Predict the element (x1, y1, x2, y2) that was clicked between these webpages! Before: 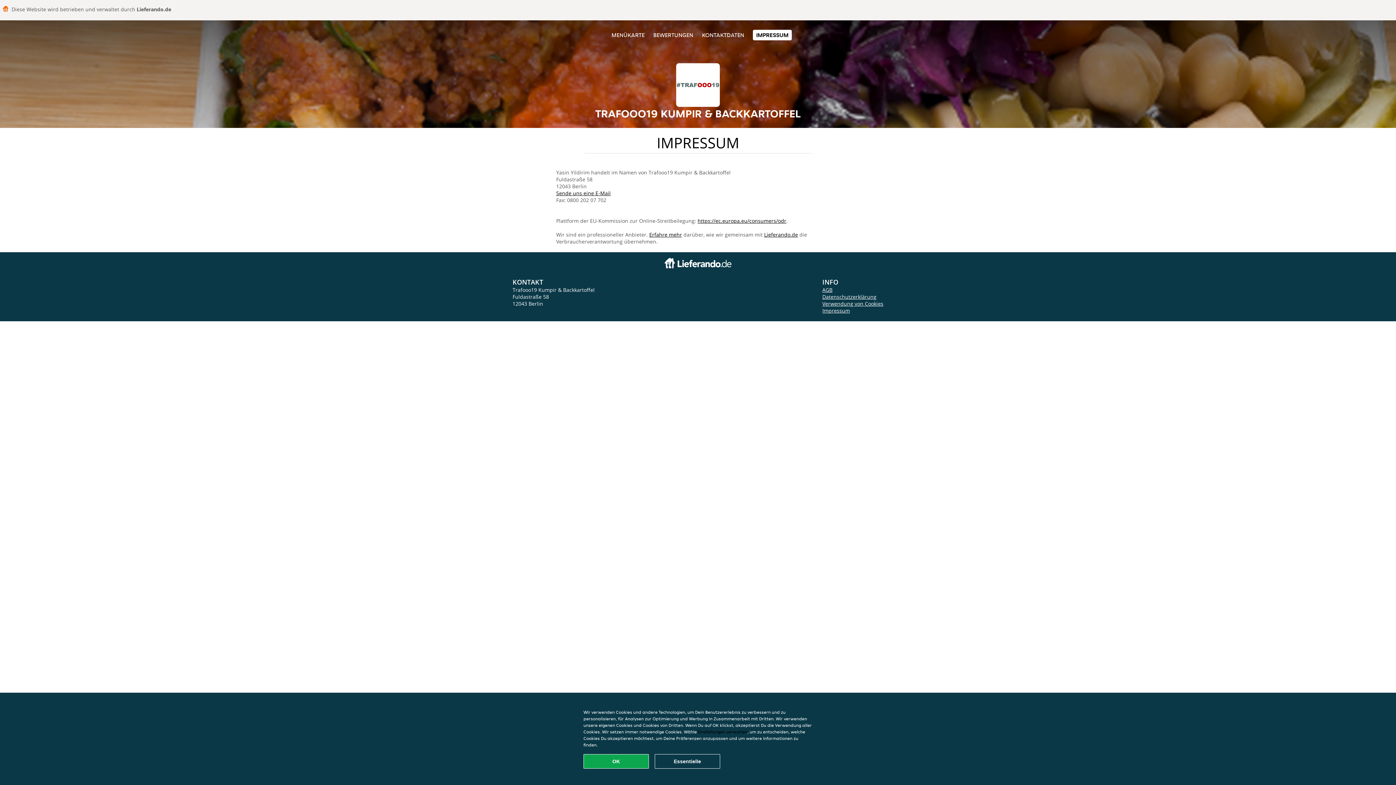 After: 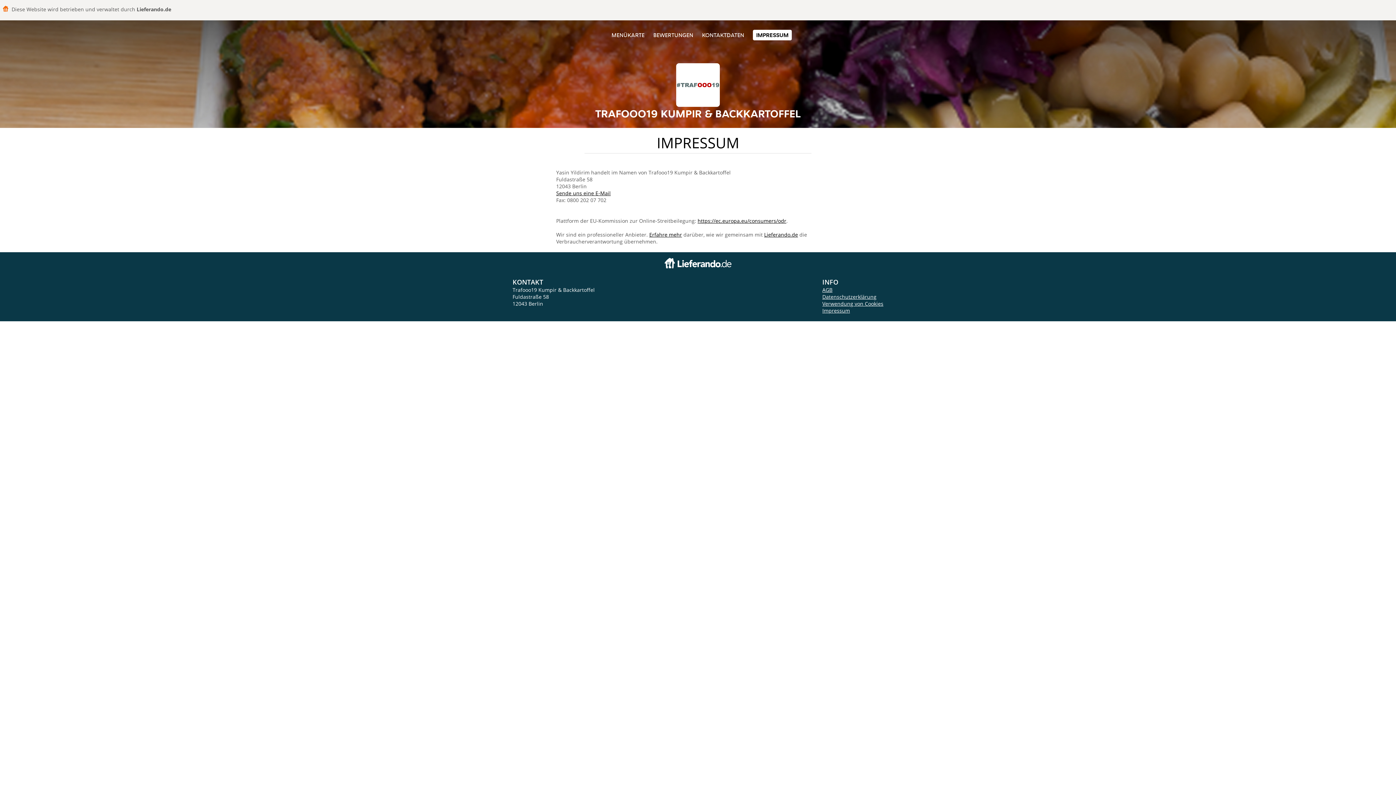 Action: label: Alle Cookies akzeptieren bbox: (583, 754, 649, 769)